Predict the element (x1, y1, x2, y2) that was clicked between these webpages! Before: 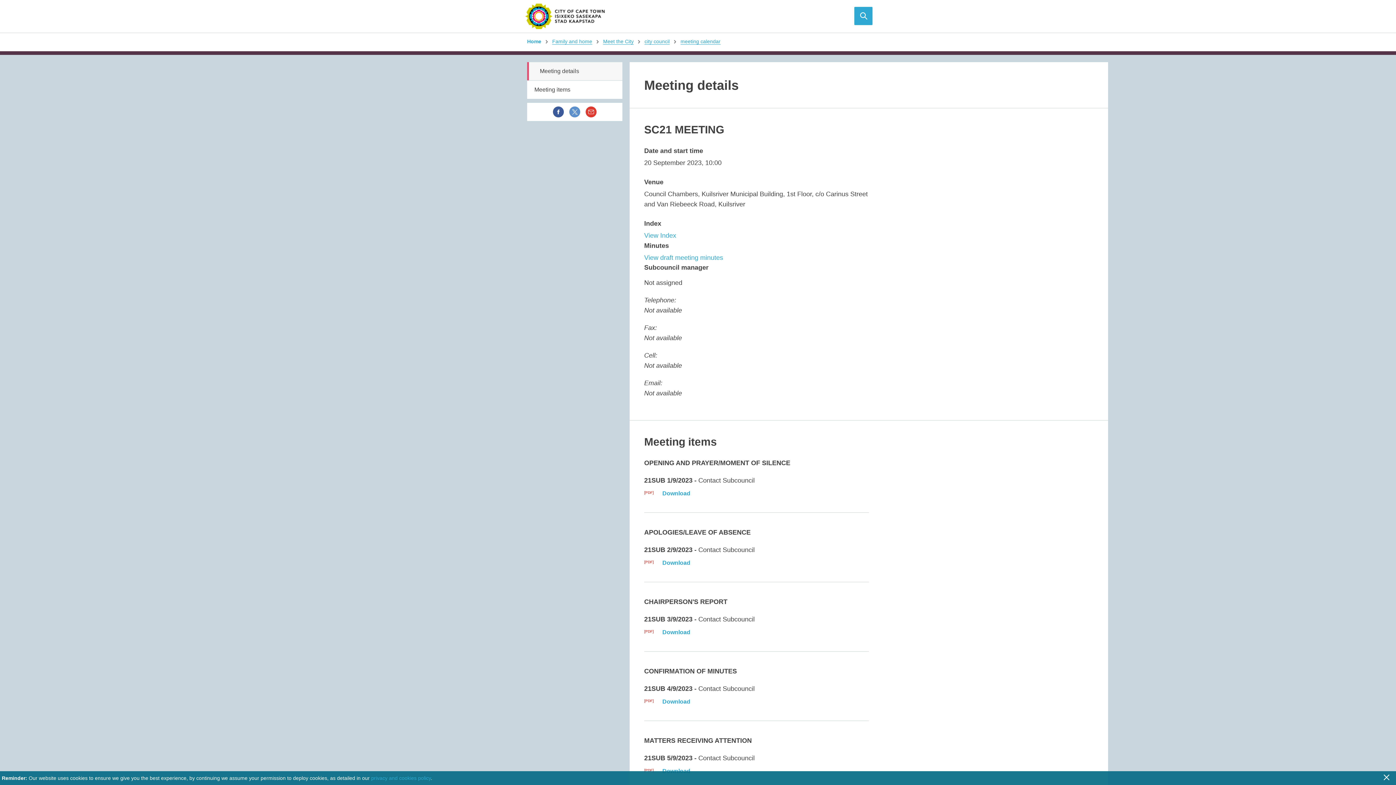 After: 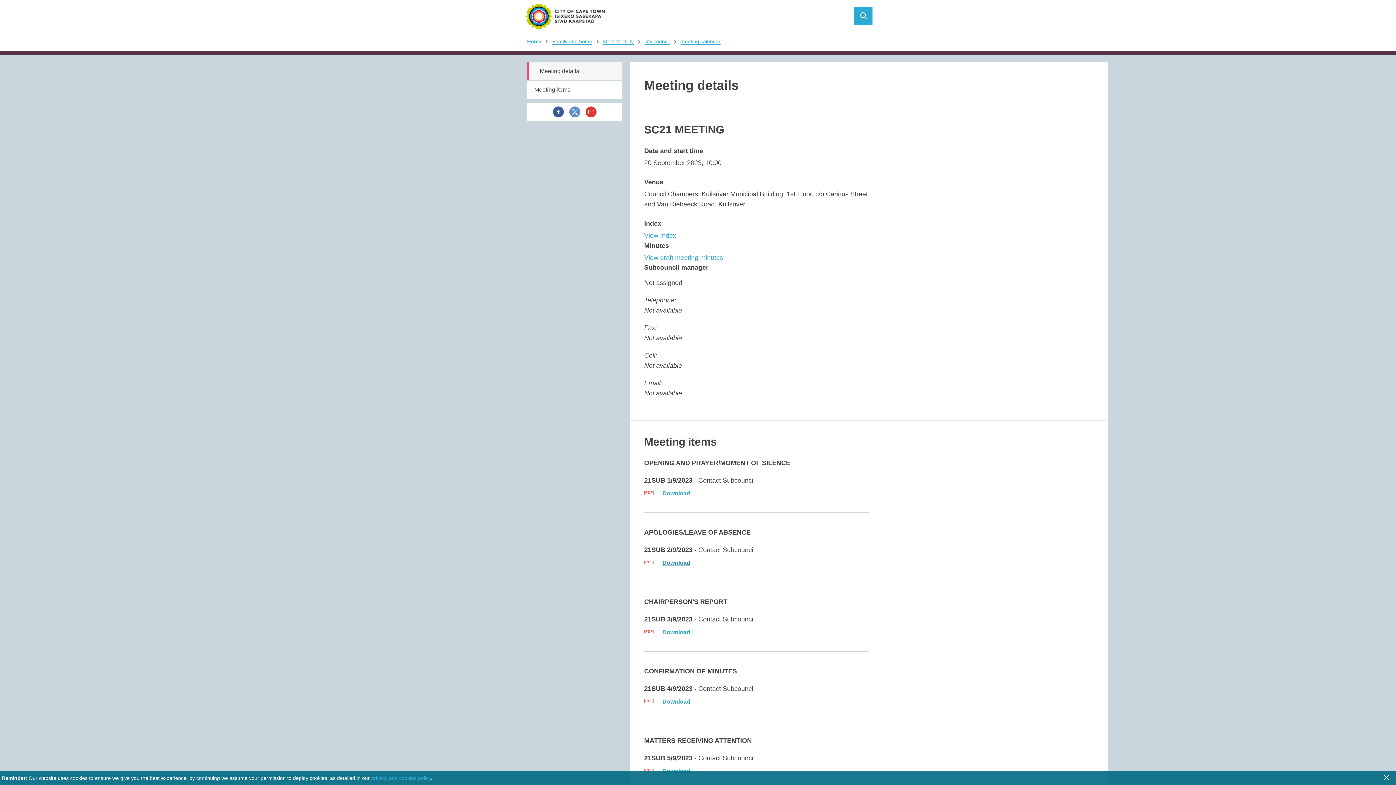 Action: bbox: (662, 560, 690, 566) label: Download